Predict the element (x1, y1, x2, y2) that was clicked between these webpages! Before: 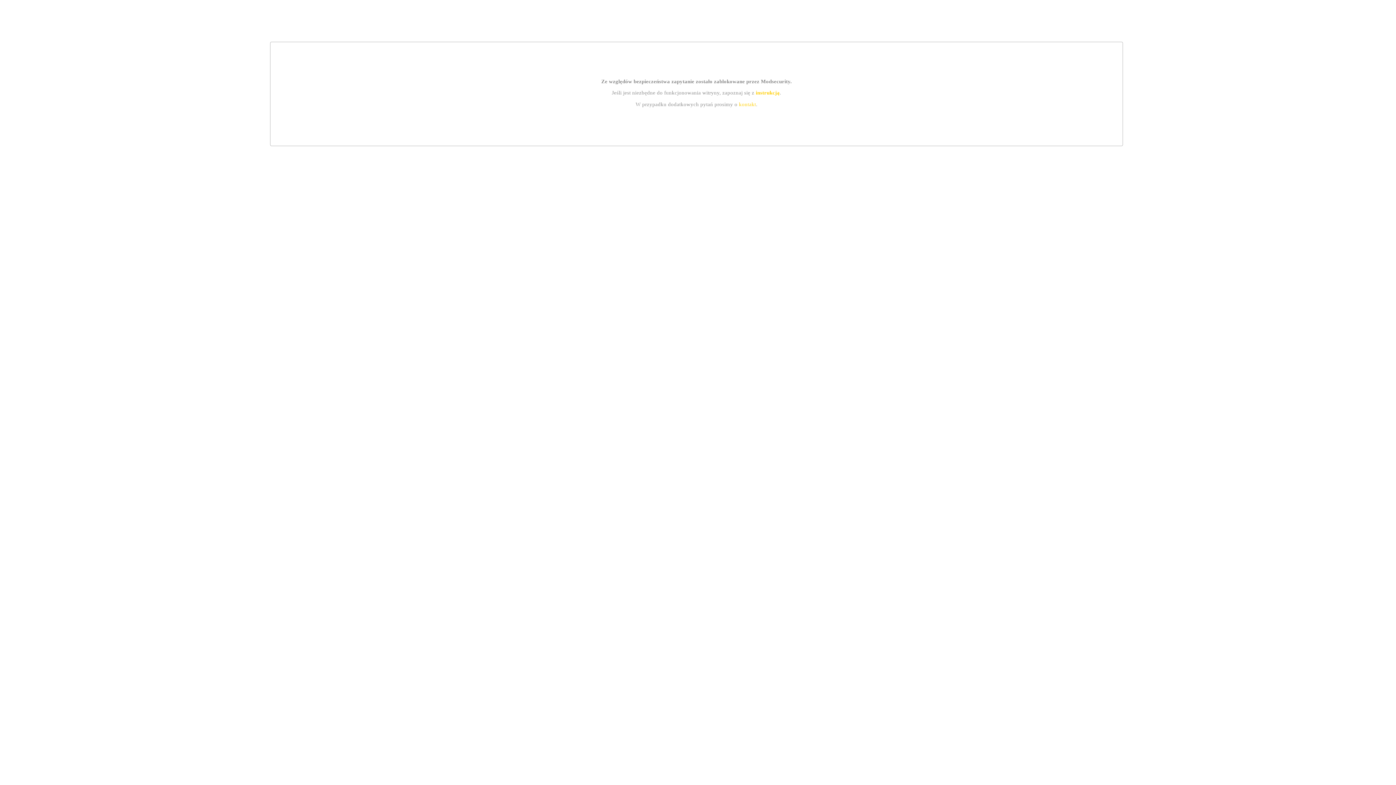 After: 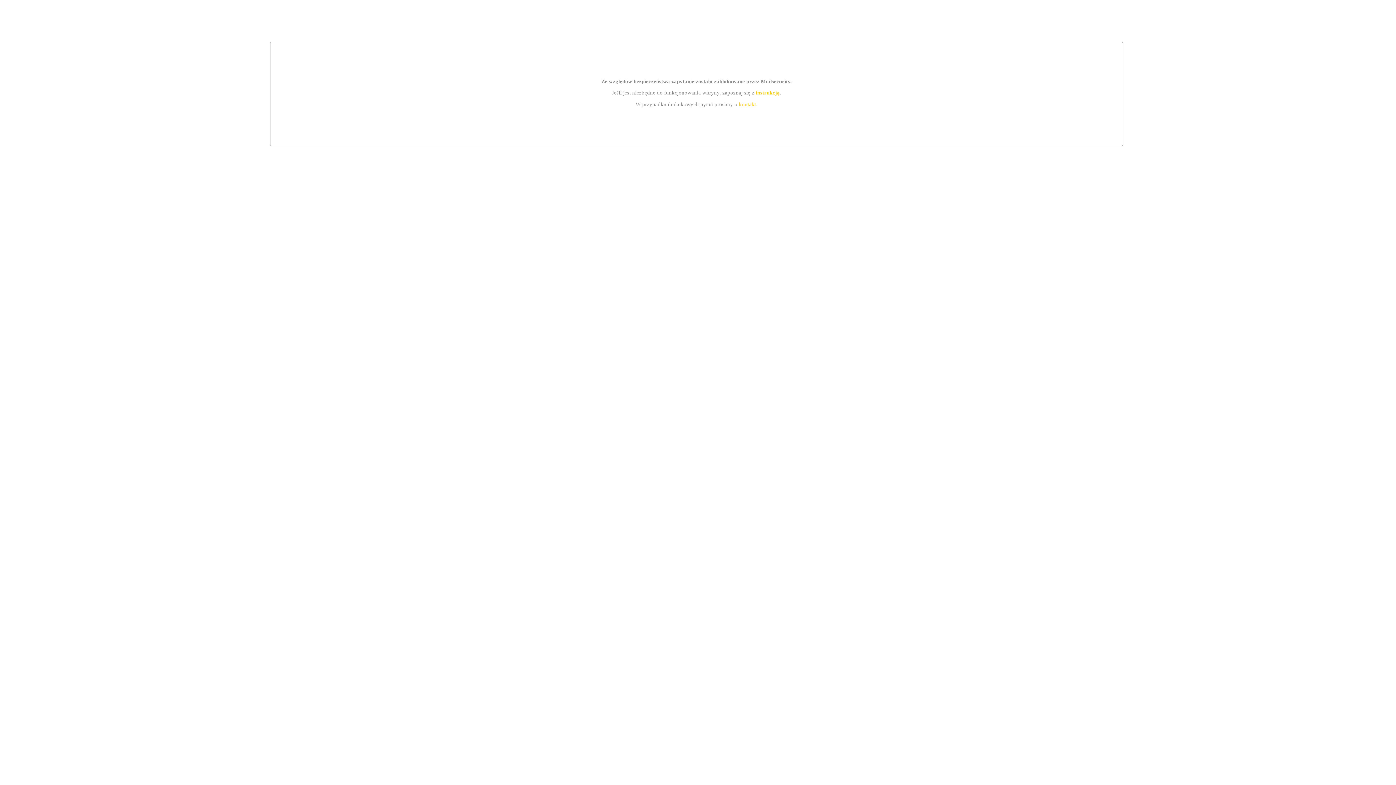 Action: bbox: (755, 89, 779, 95) label: instrukcją